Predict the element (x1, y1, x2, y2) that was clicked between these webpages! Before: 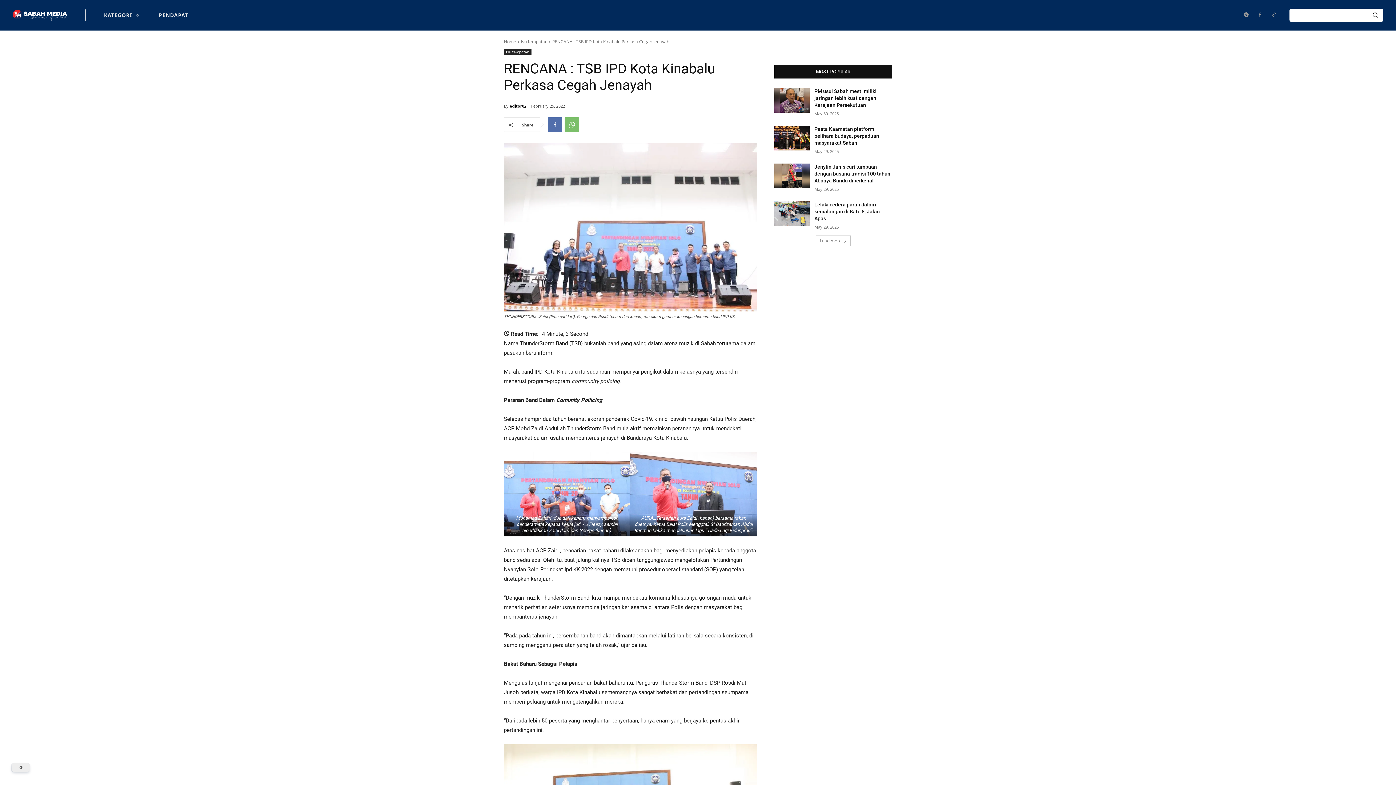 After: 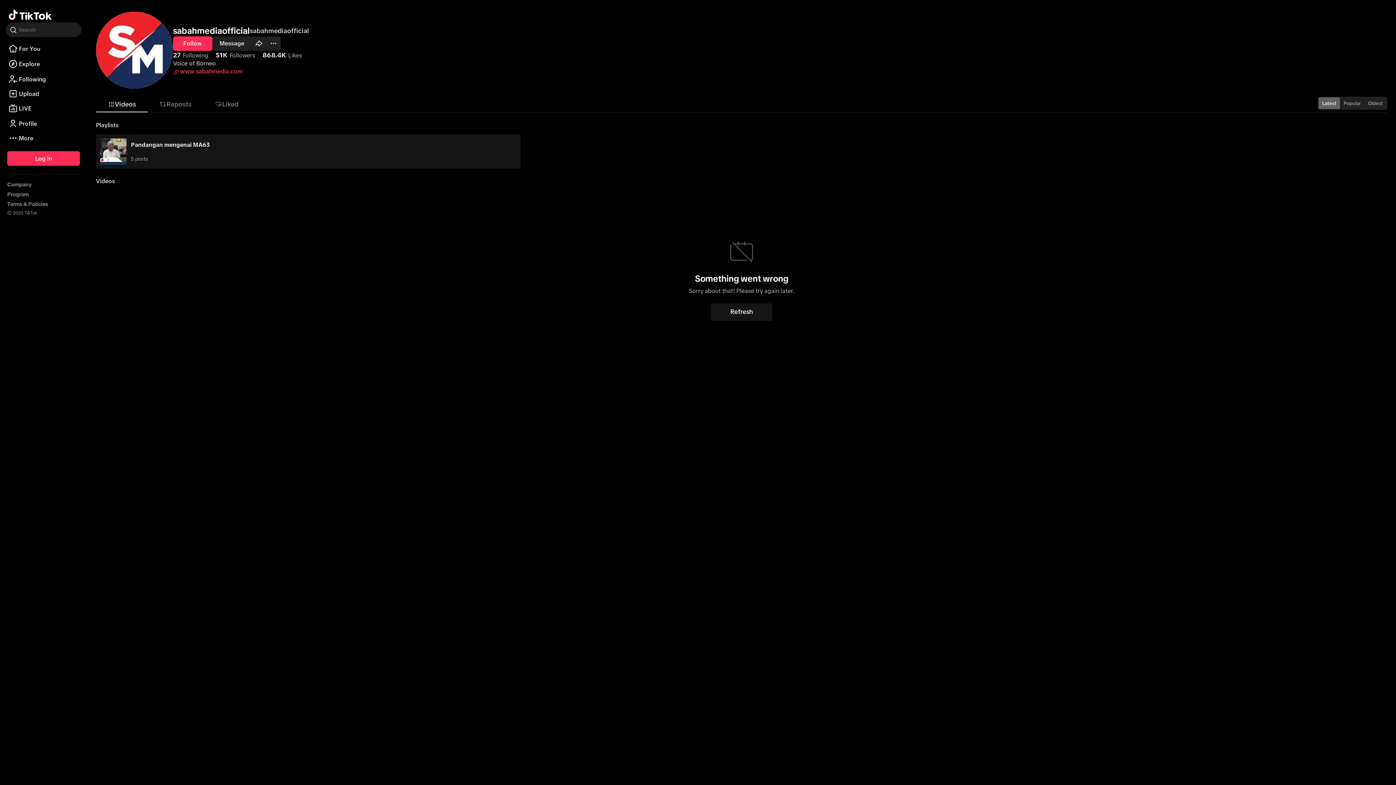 Action: bbox: (1269, 10, 1278, 20)